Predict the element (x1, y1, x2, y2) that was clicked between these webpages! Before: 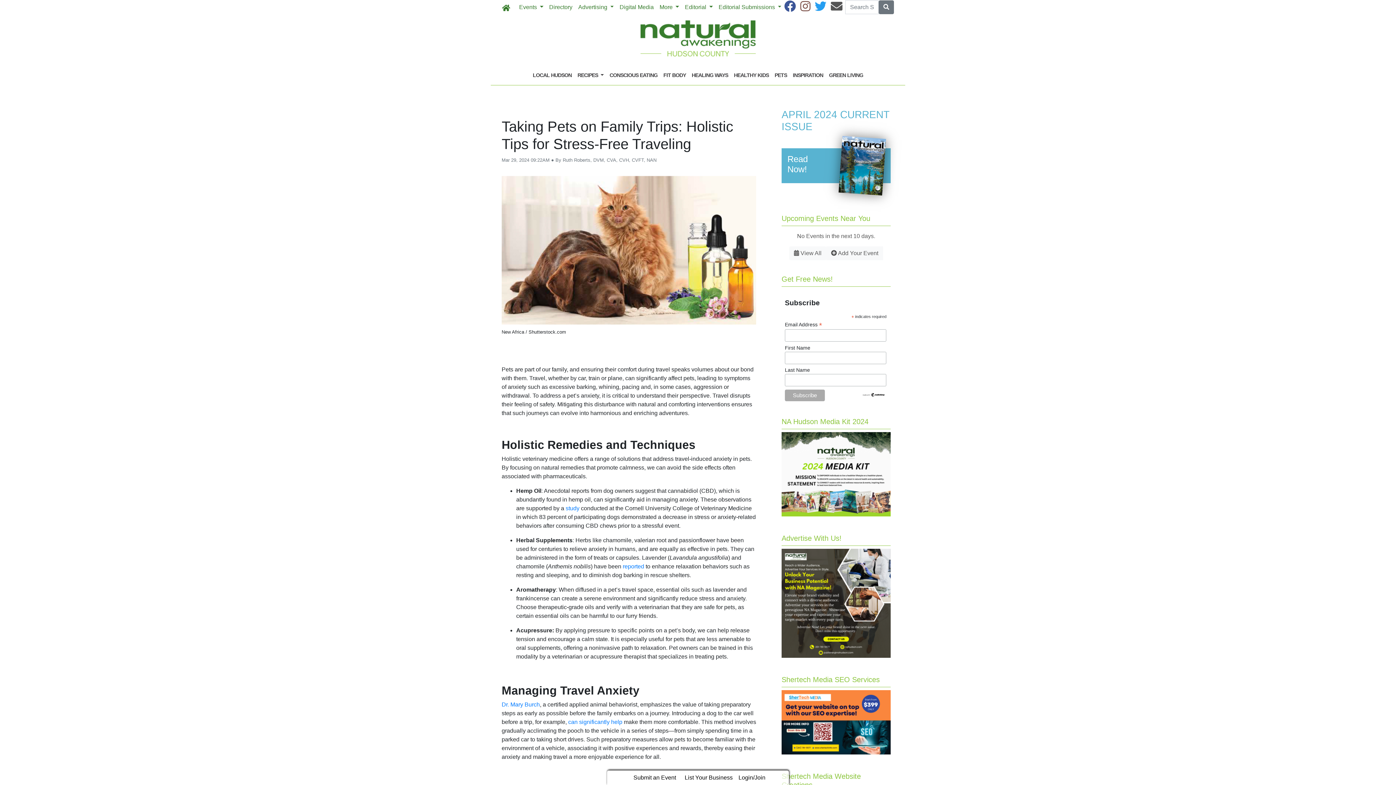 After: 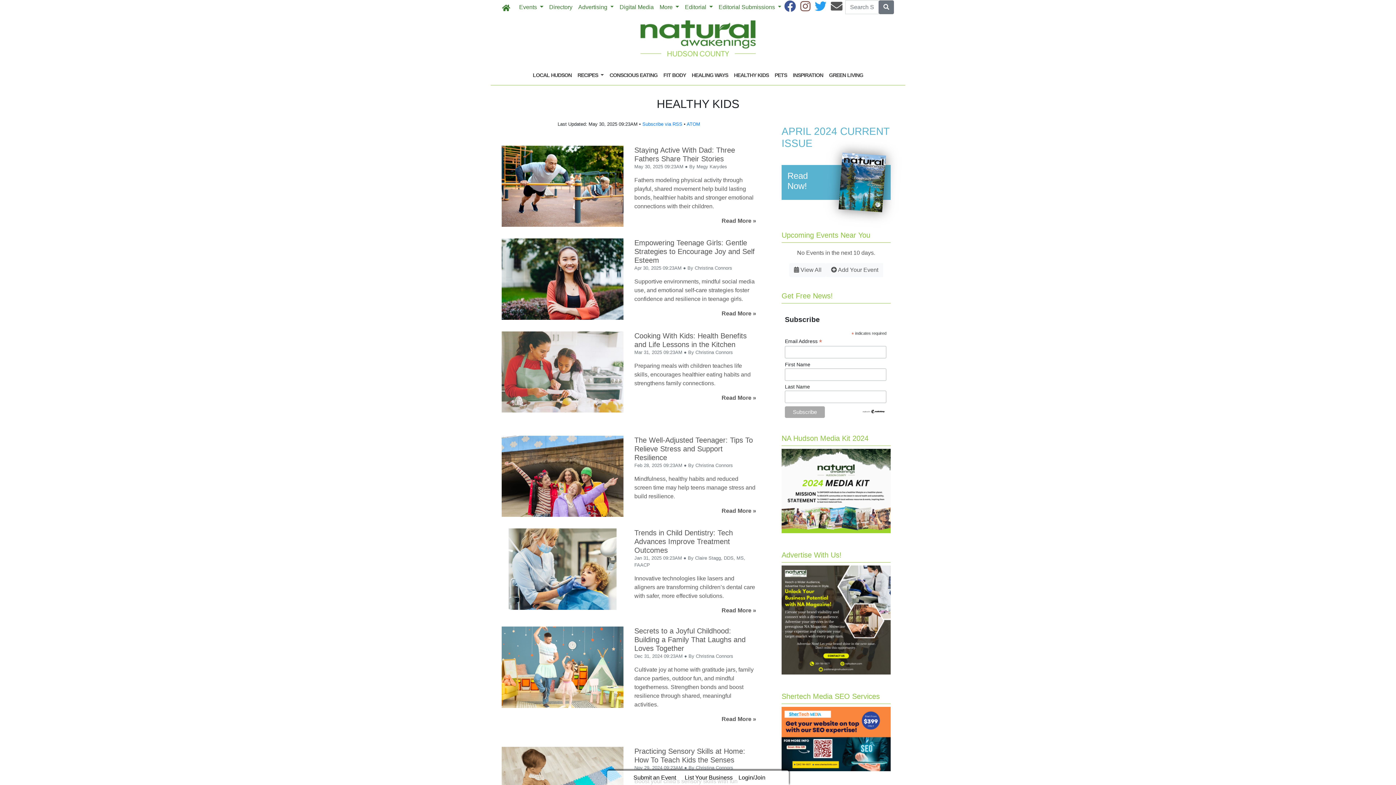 Action: bbox: (731, 69, 771, 80) label: HEALTHY KIDS